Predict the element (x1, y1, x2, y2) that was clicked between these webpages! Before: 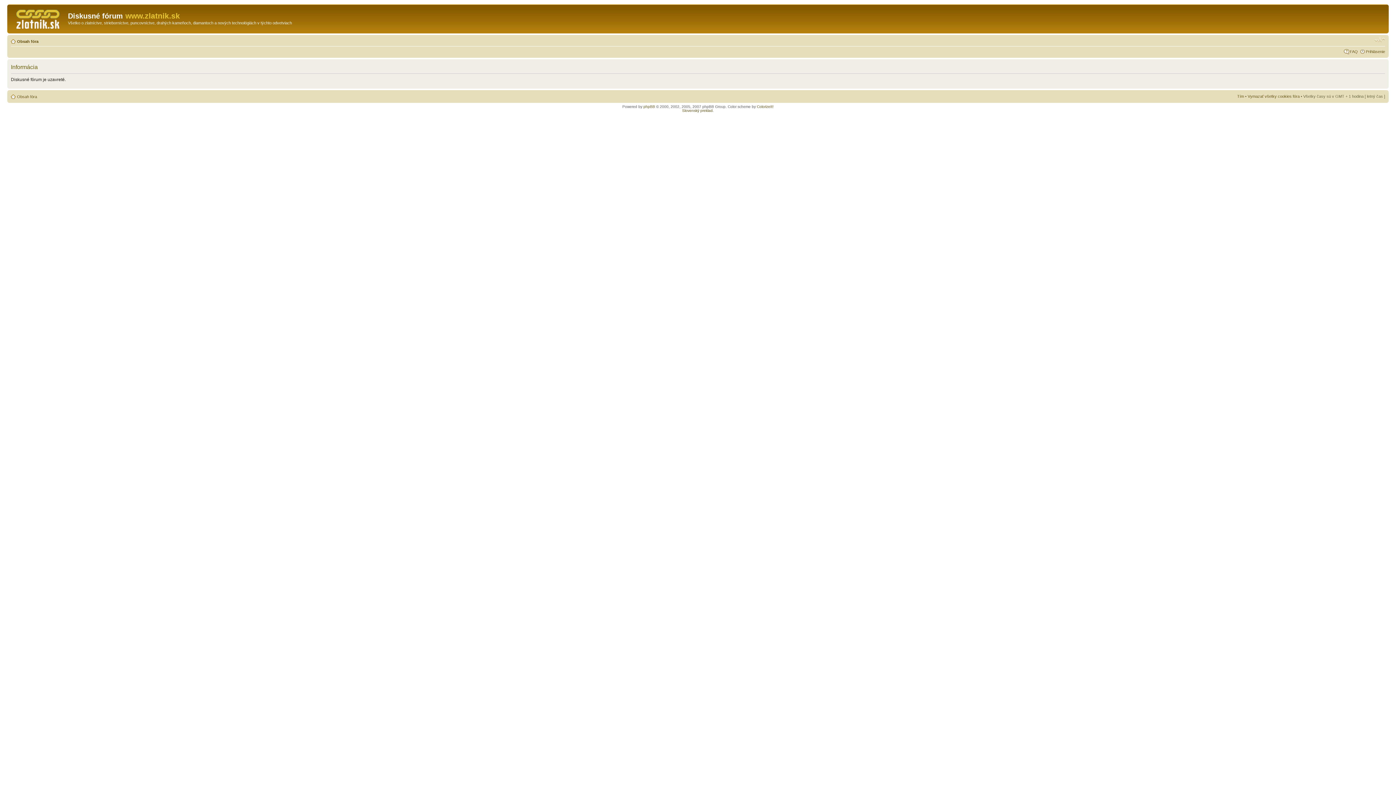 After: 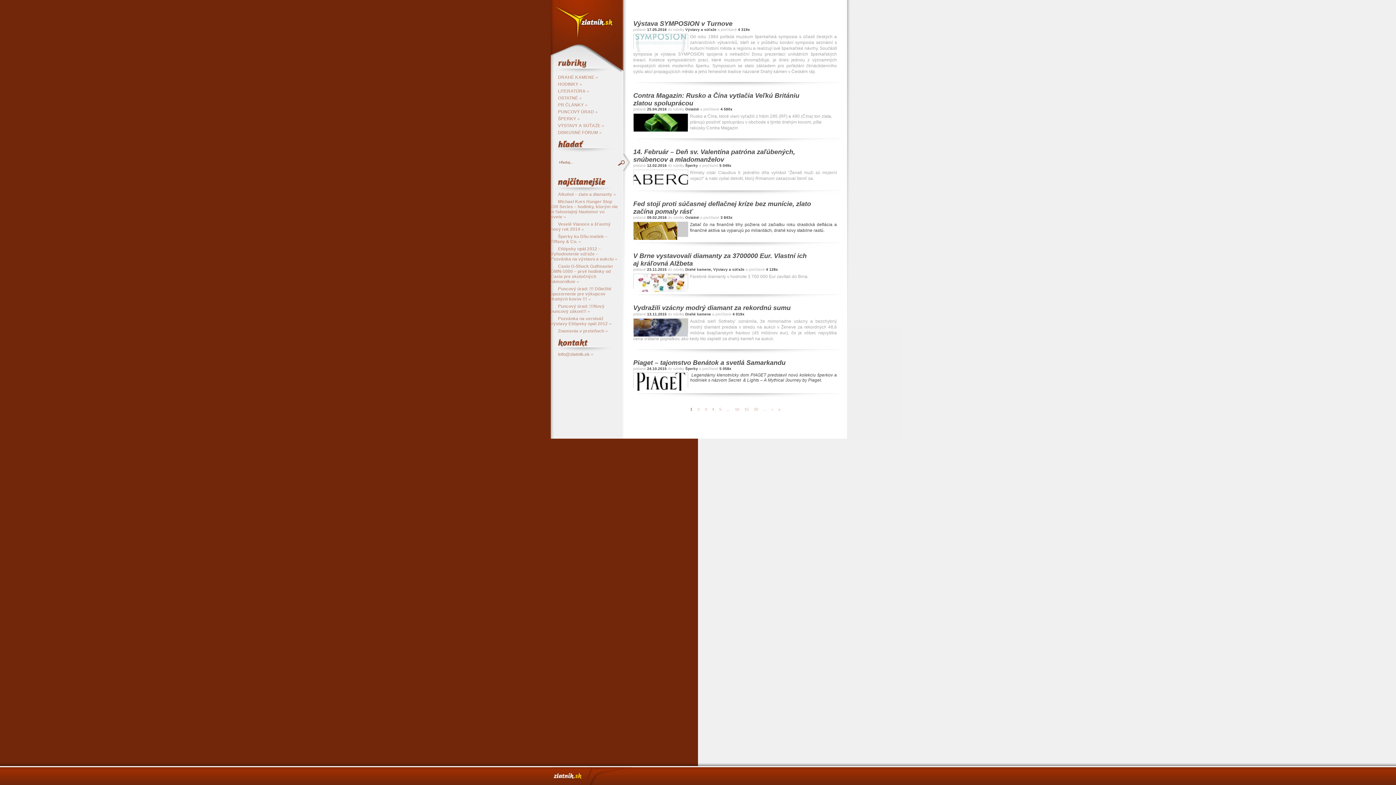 Action: label: www.zlatnik.sk bbox: (122, 11, 180, 20)